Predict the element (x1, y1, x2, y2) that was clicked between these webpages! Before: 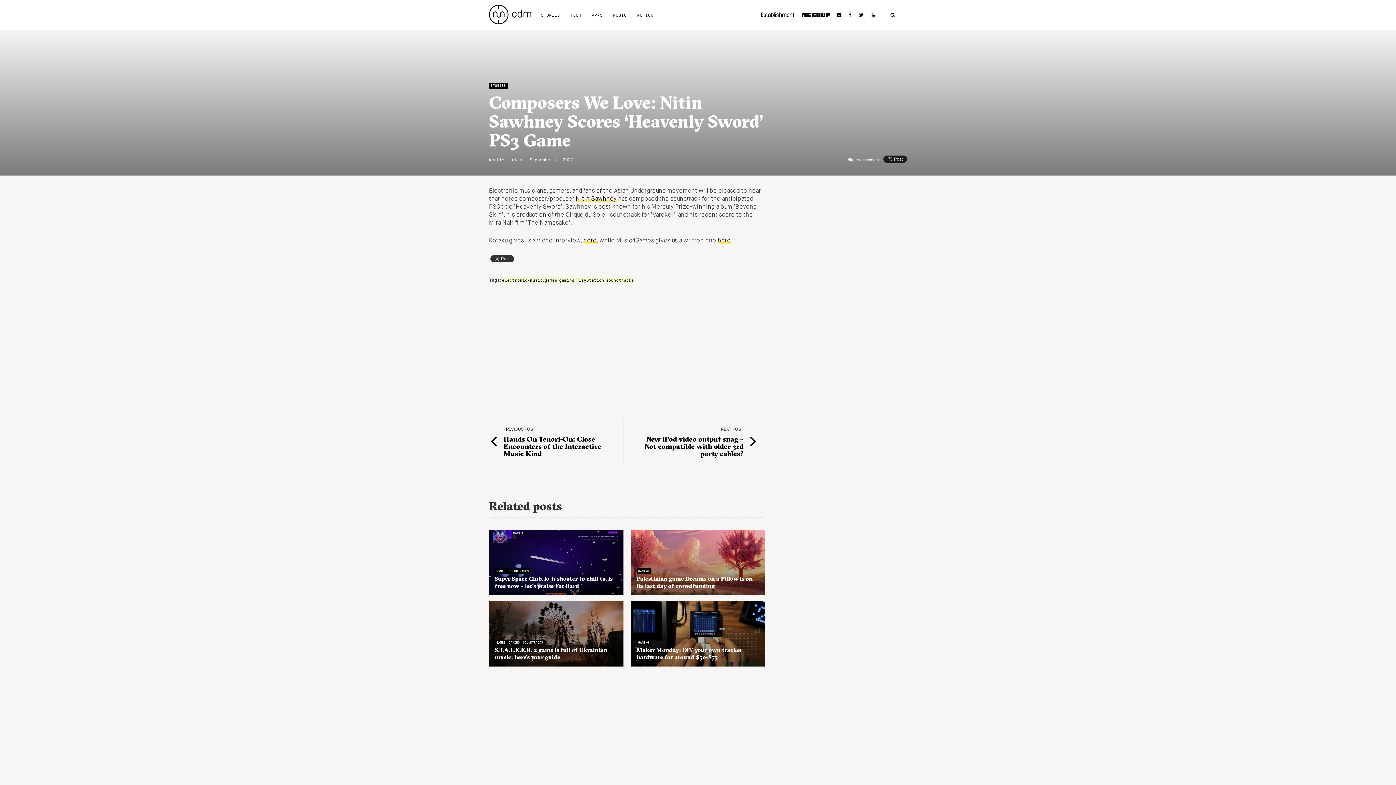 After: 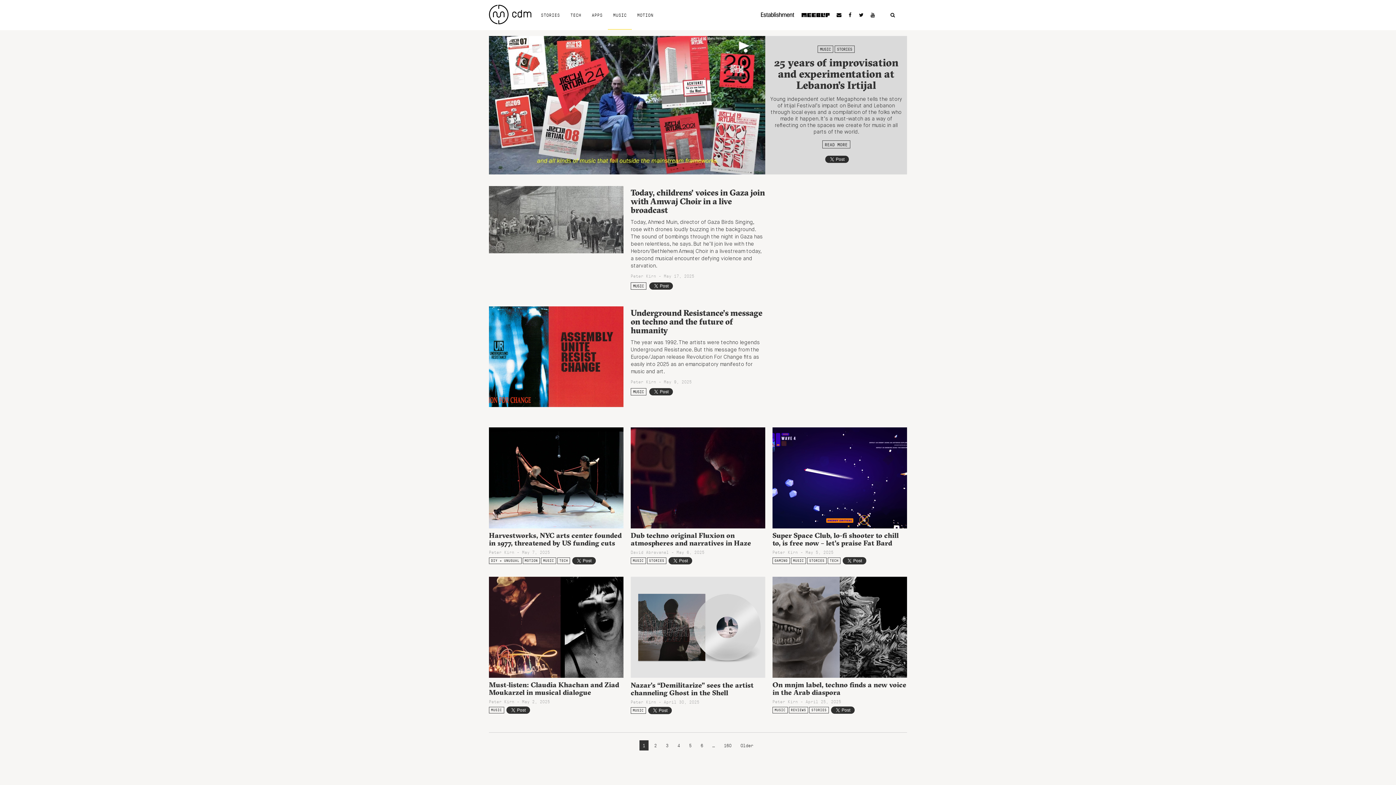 Action: bbox: (608, 0, 632, 29) label: MUSIC